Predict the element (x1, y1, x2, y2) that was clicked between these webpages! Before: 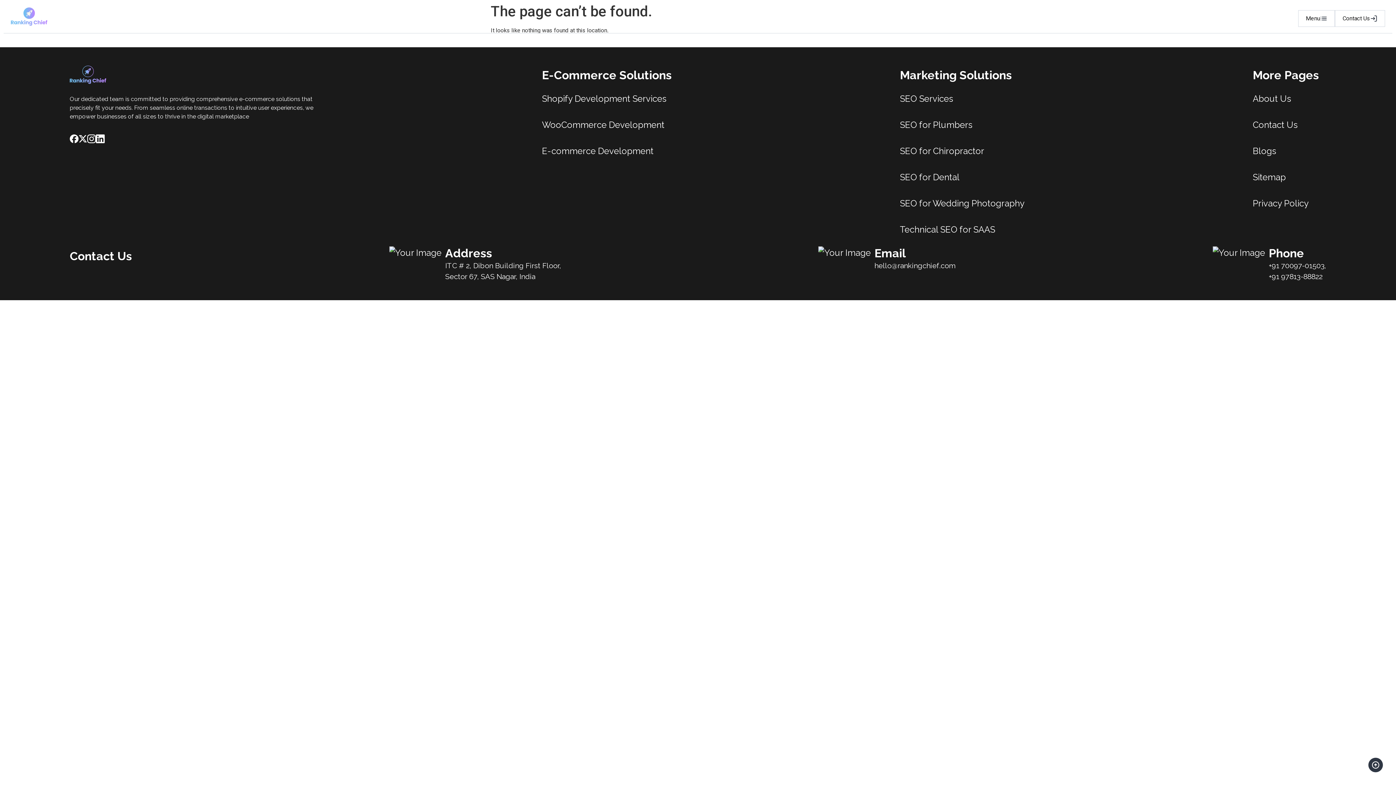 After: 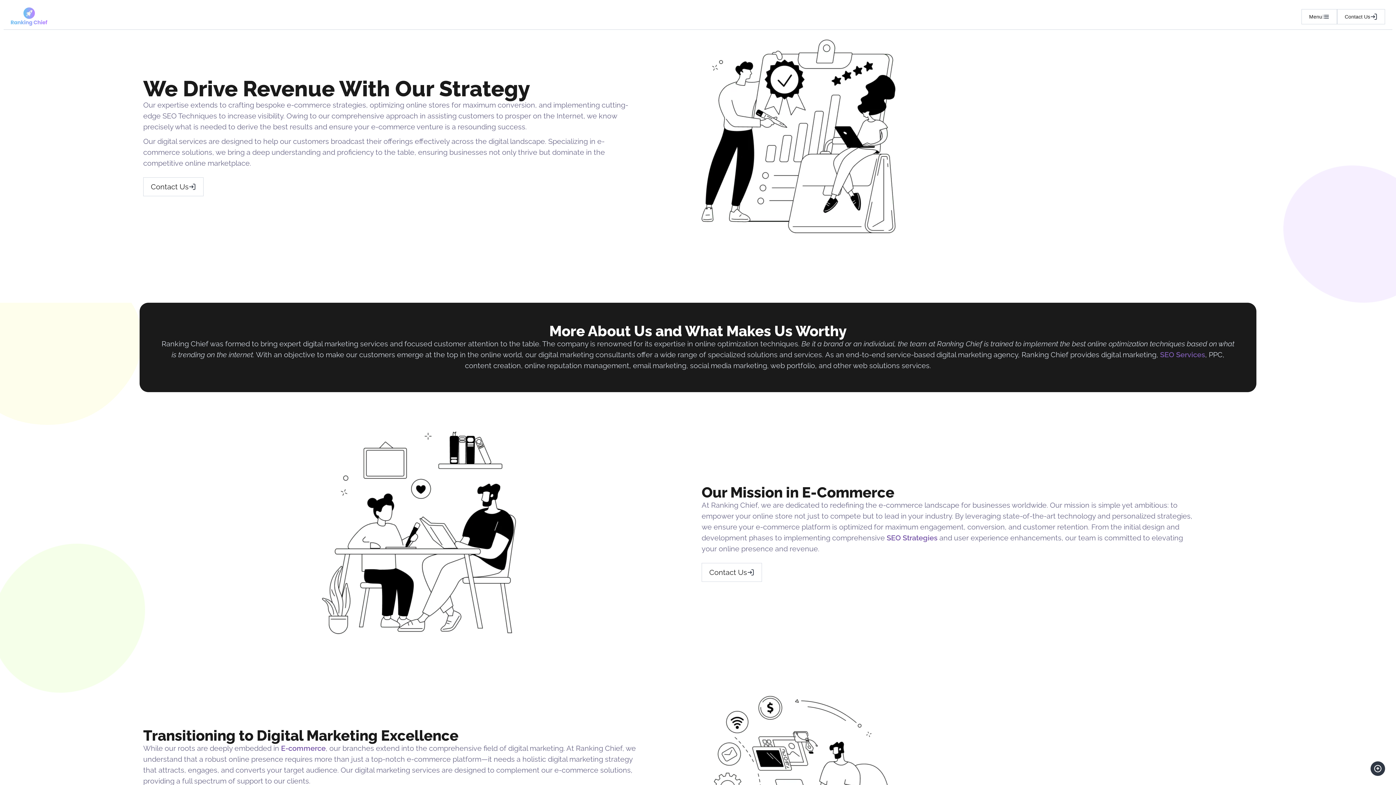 Action: bbox: (1253, 92, 1291, 105) label: About Us